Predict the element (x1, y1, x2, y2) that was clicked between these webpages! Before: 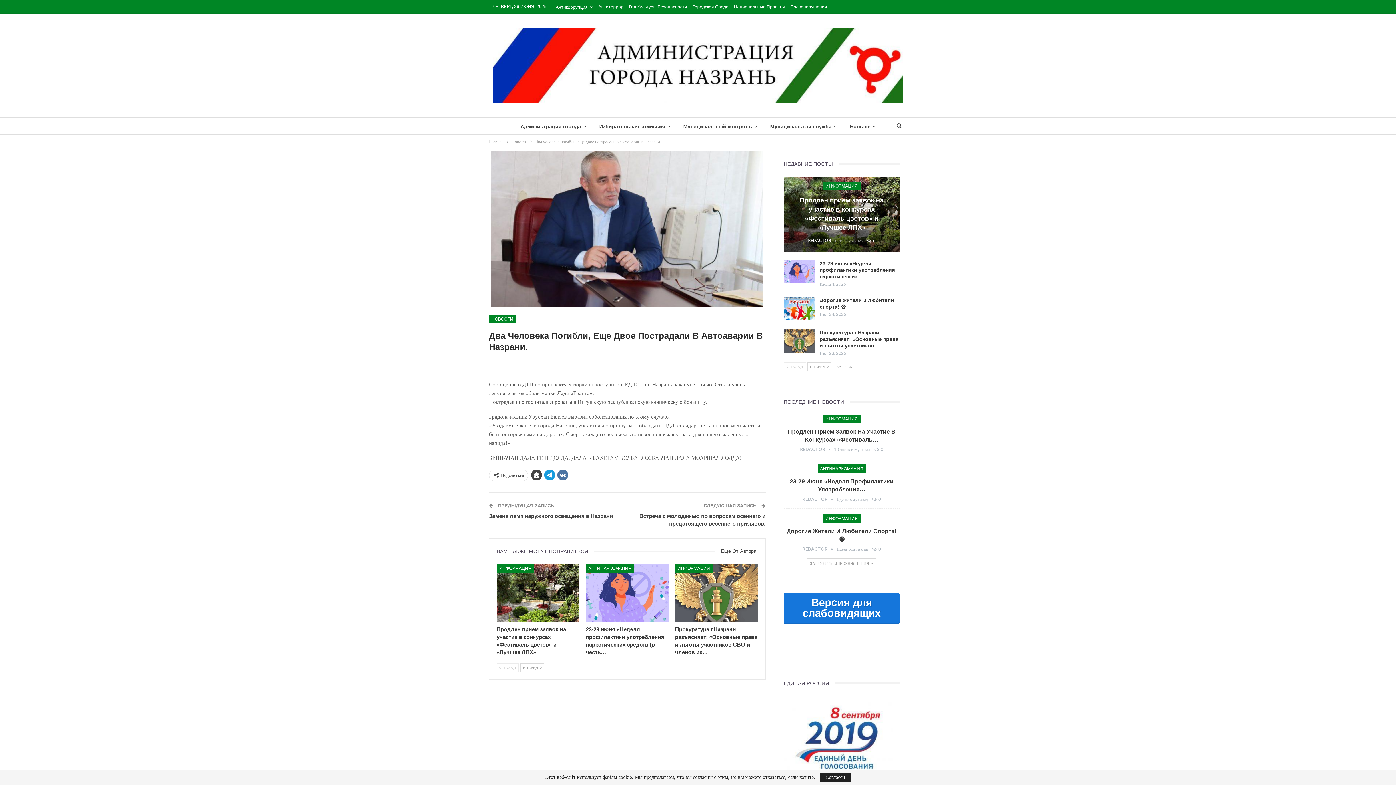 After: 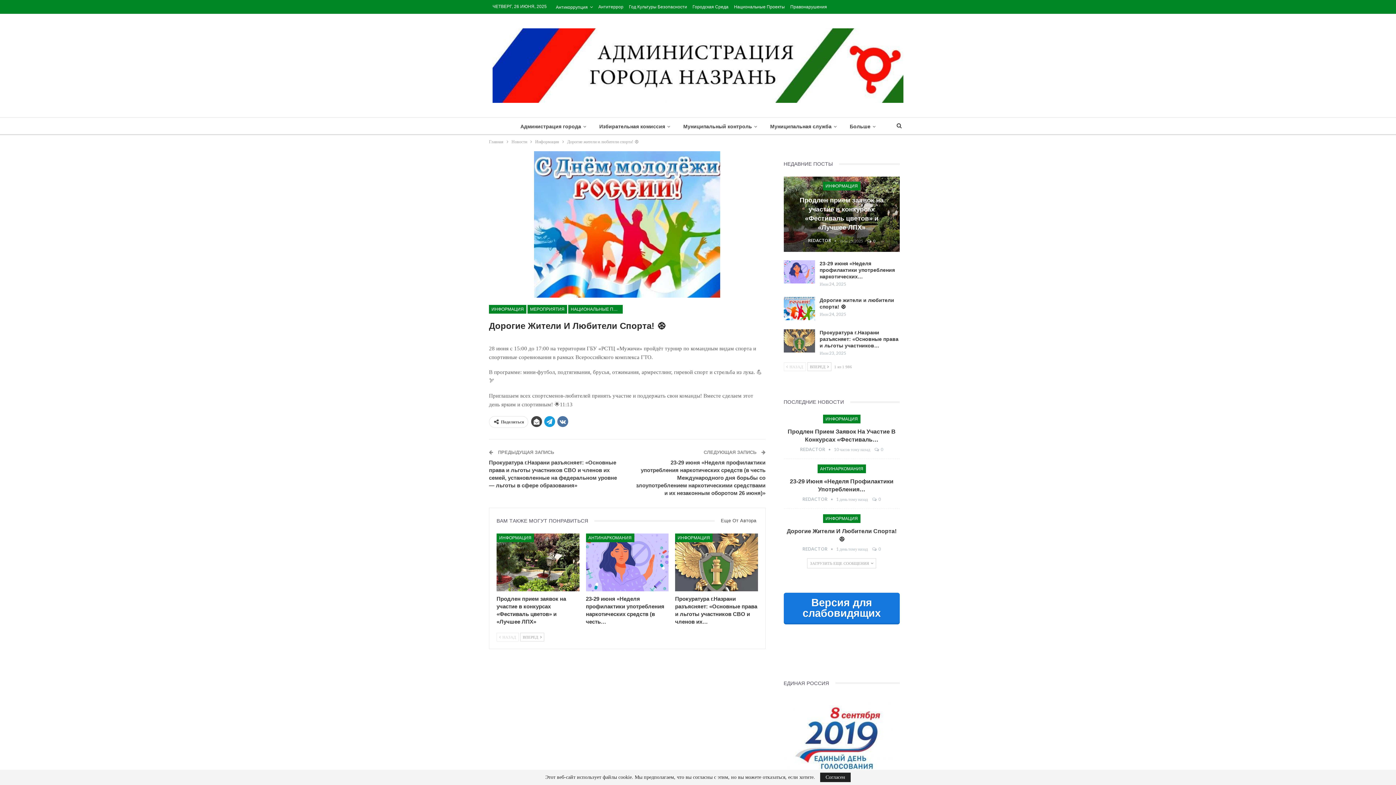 Action: bbox: (872, 546, 881, 551) label:  0